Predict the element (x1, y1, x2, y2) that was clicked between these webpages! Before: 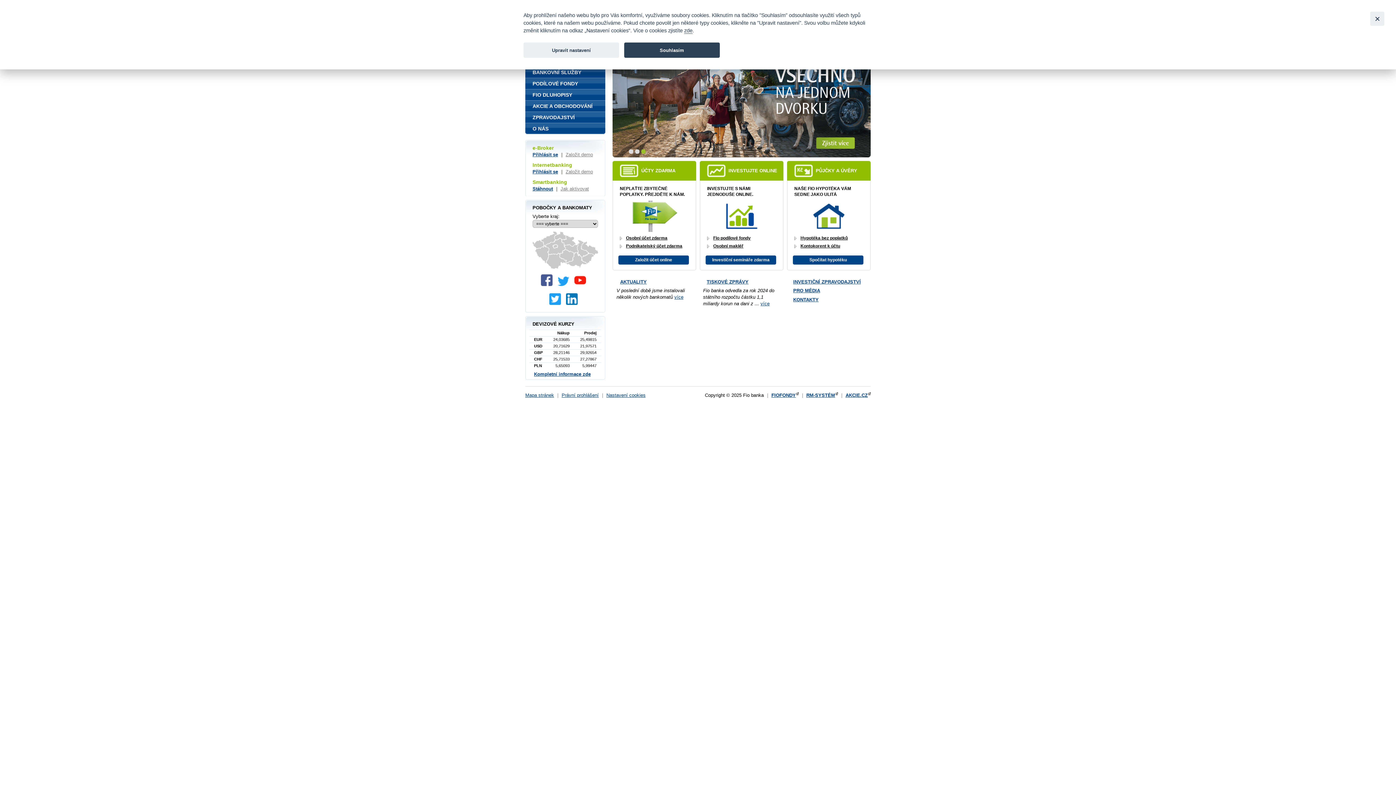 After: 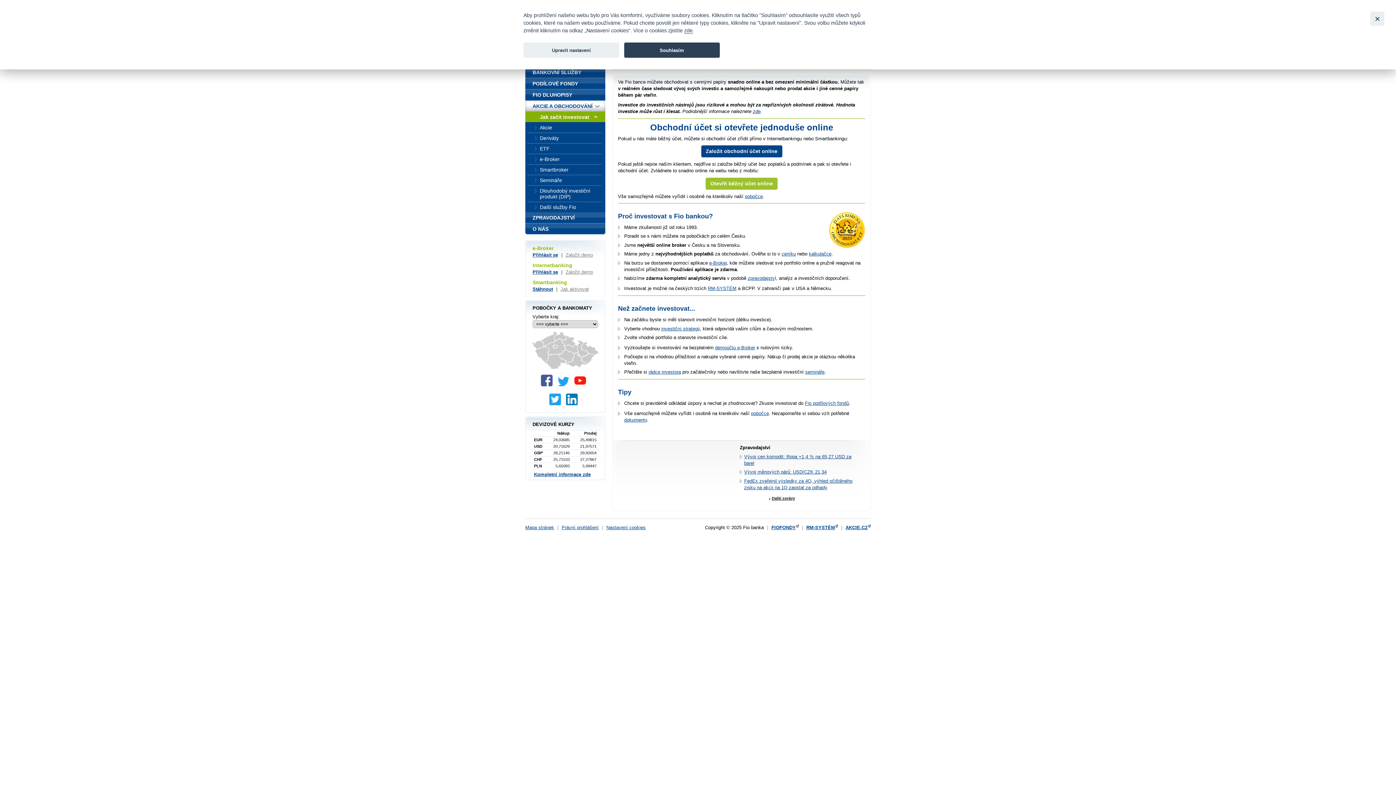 Action: bbox: (707, 200, 776, 232)